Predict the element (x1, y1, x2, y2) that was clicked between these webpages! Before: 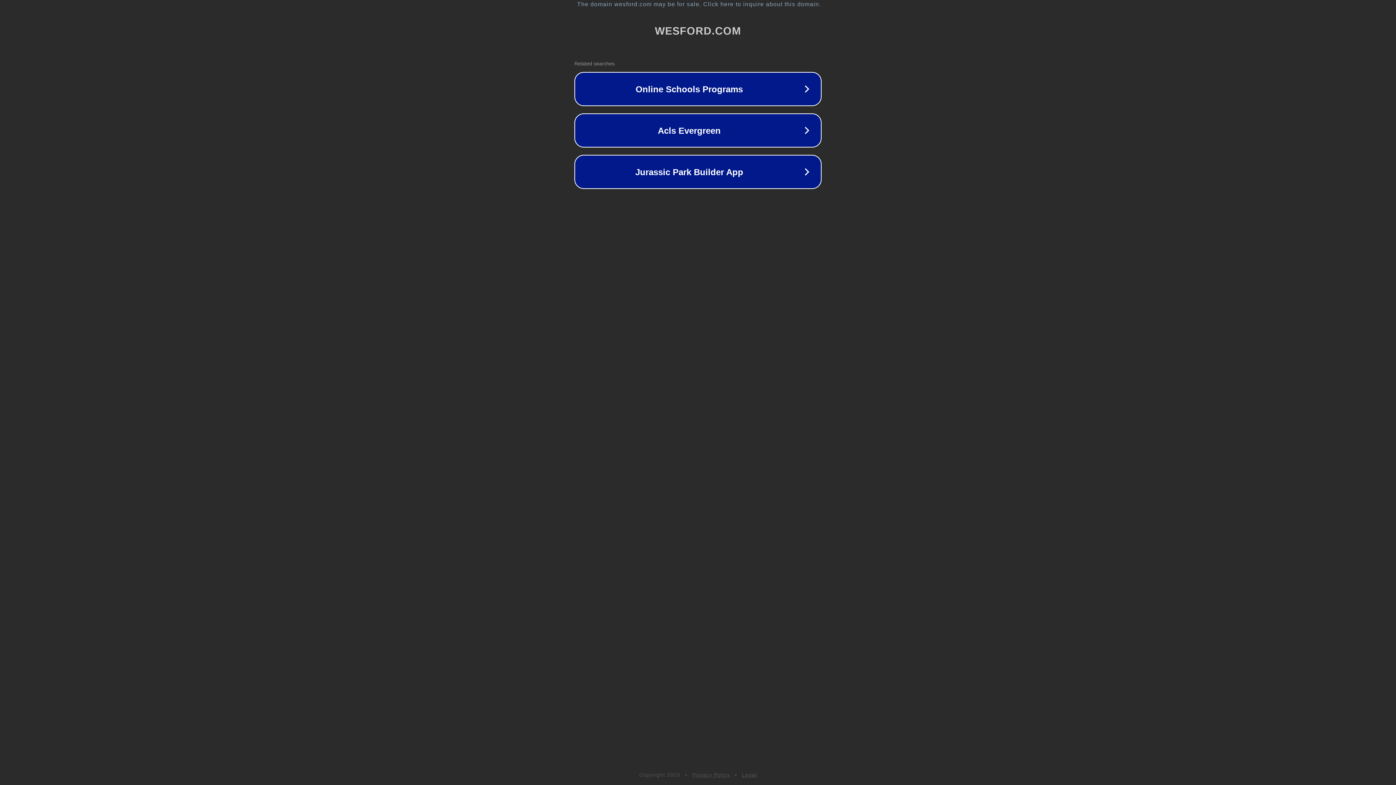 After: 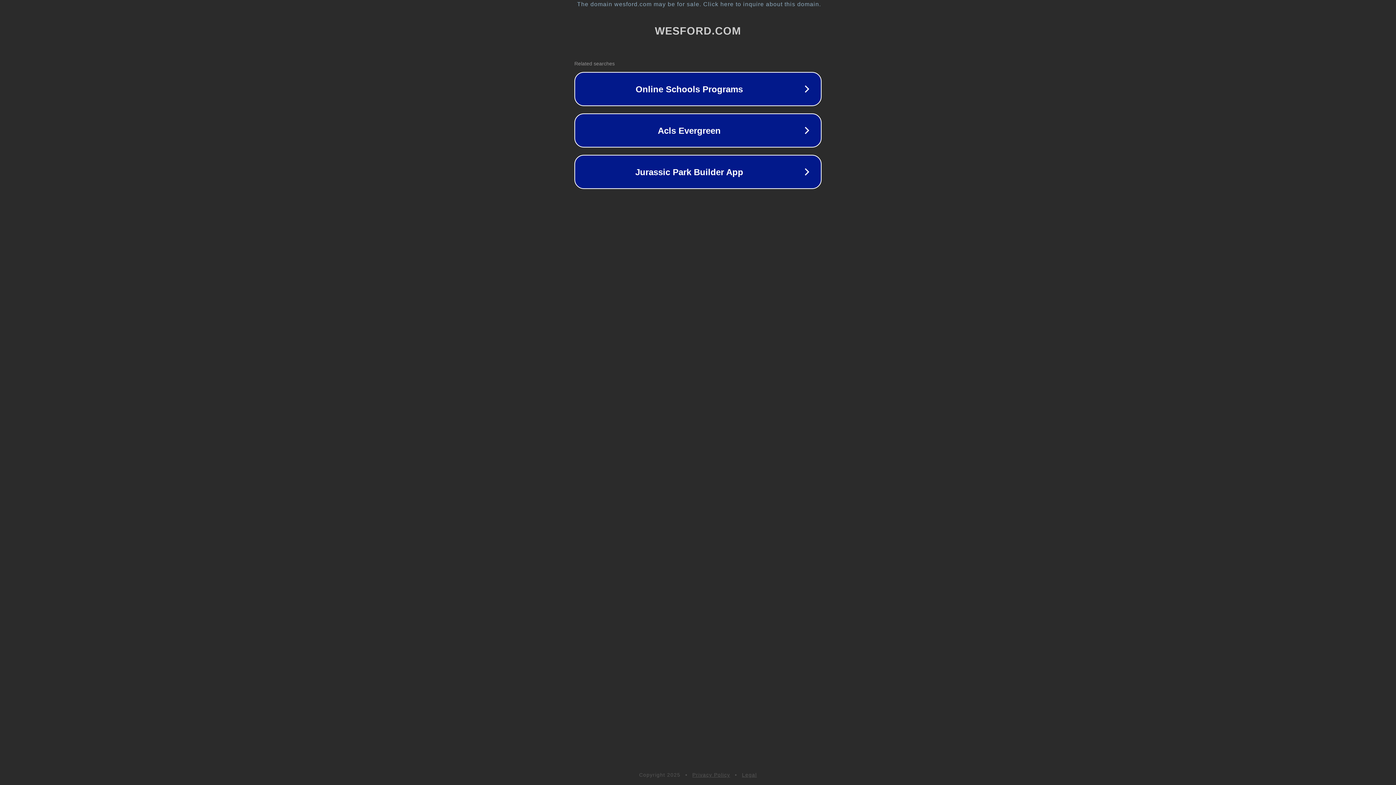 Action: bbox: (692, 772, 730, 778) label: Privacy Policy